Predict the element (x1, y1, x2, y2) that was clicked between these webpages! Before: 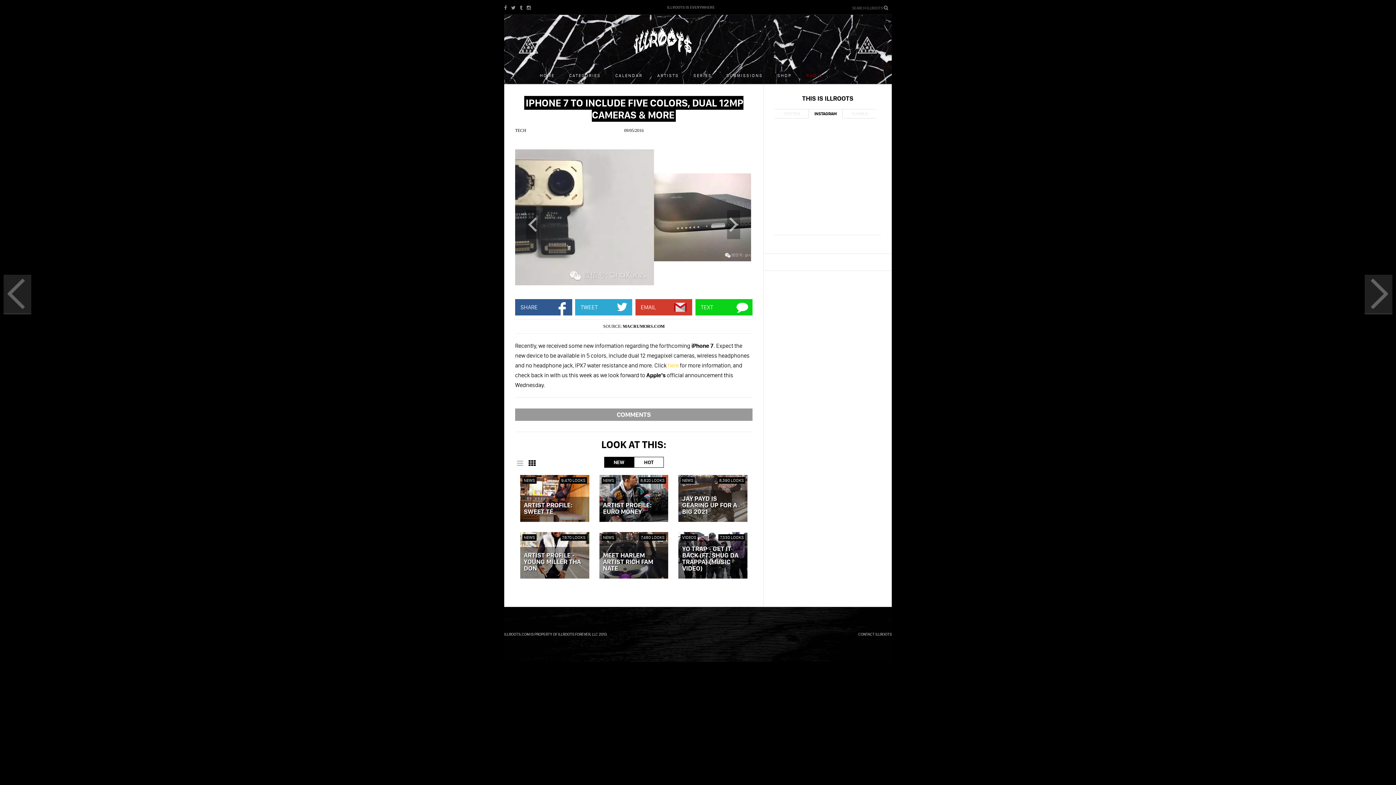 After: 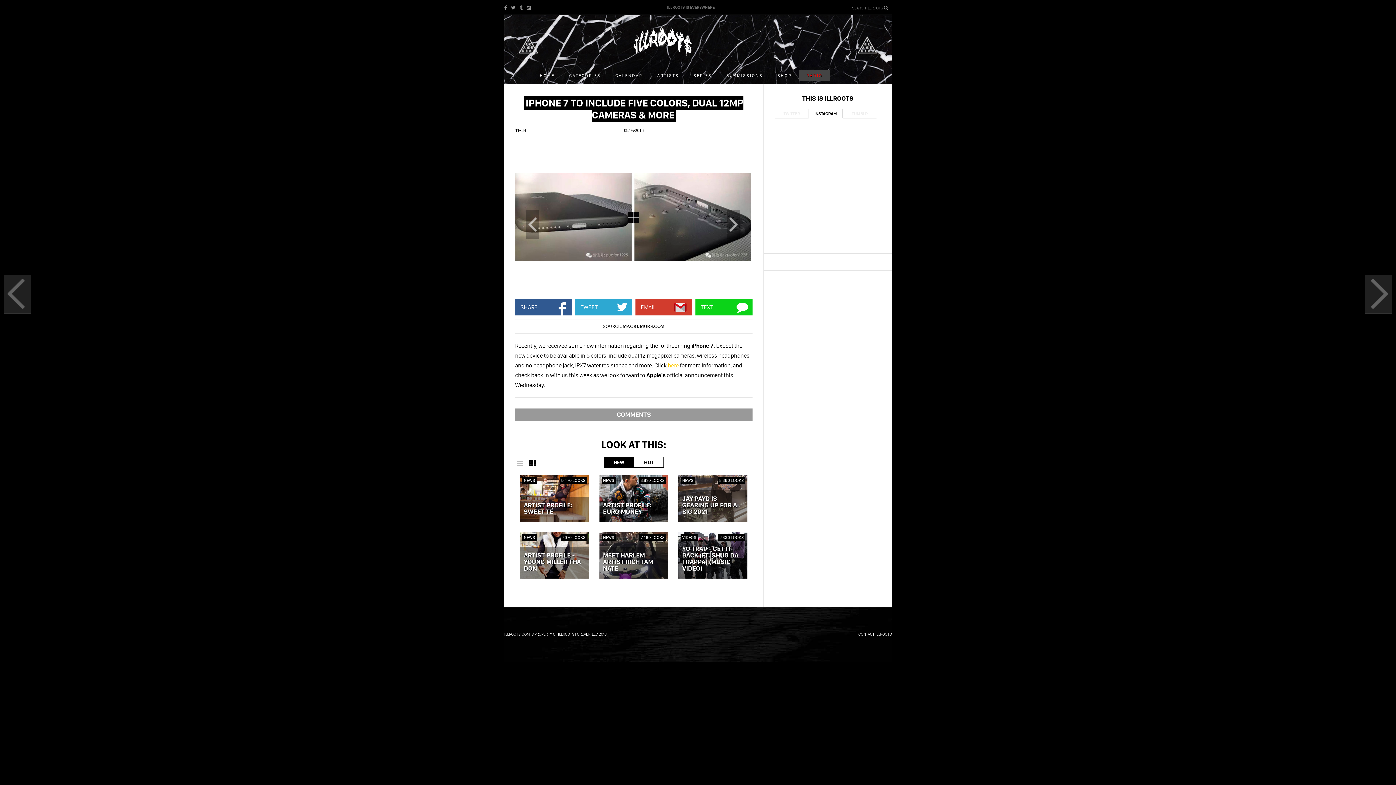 Action: label: RADIO bbox: (799, 69, 830, 81)